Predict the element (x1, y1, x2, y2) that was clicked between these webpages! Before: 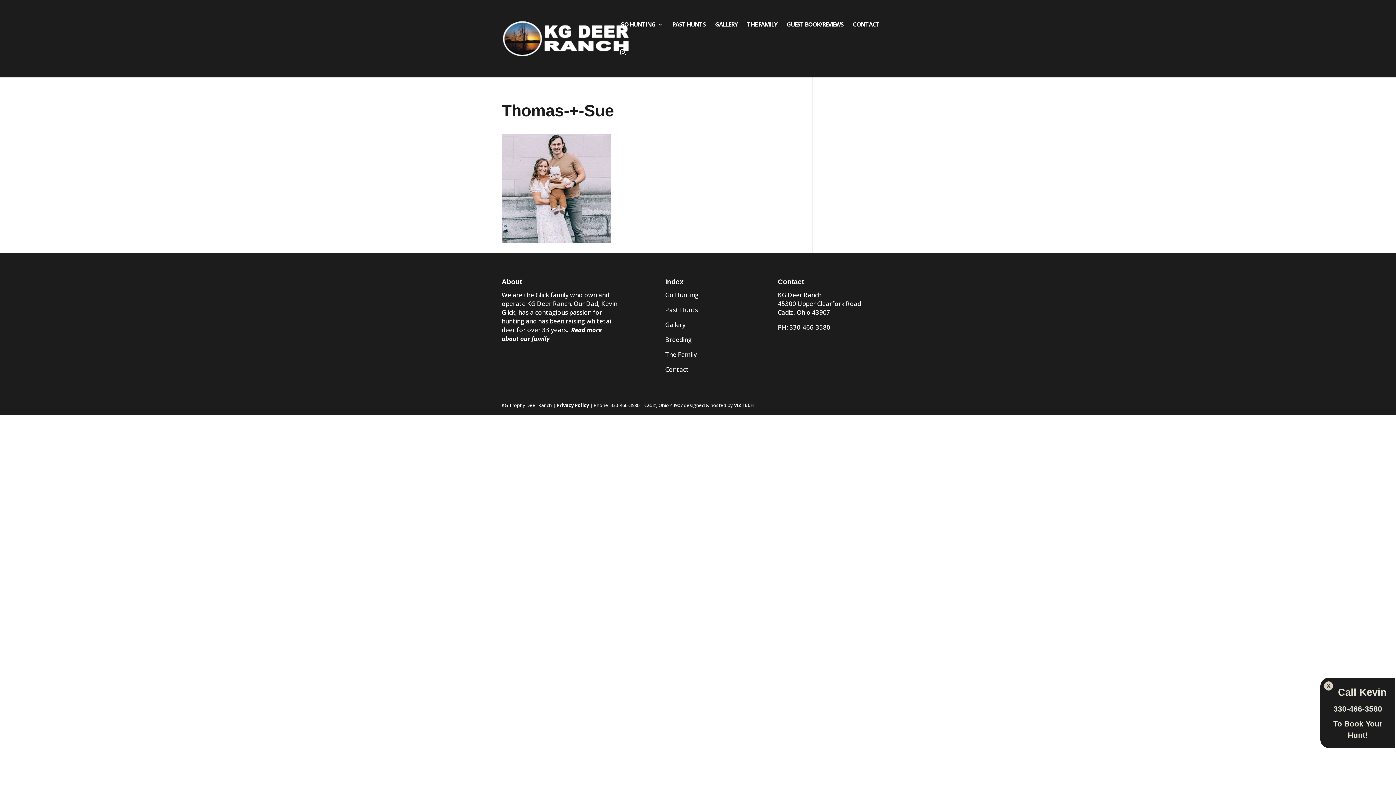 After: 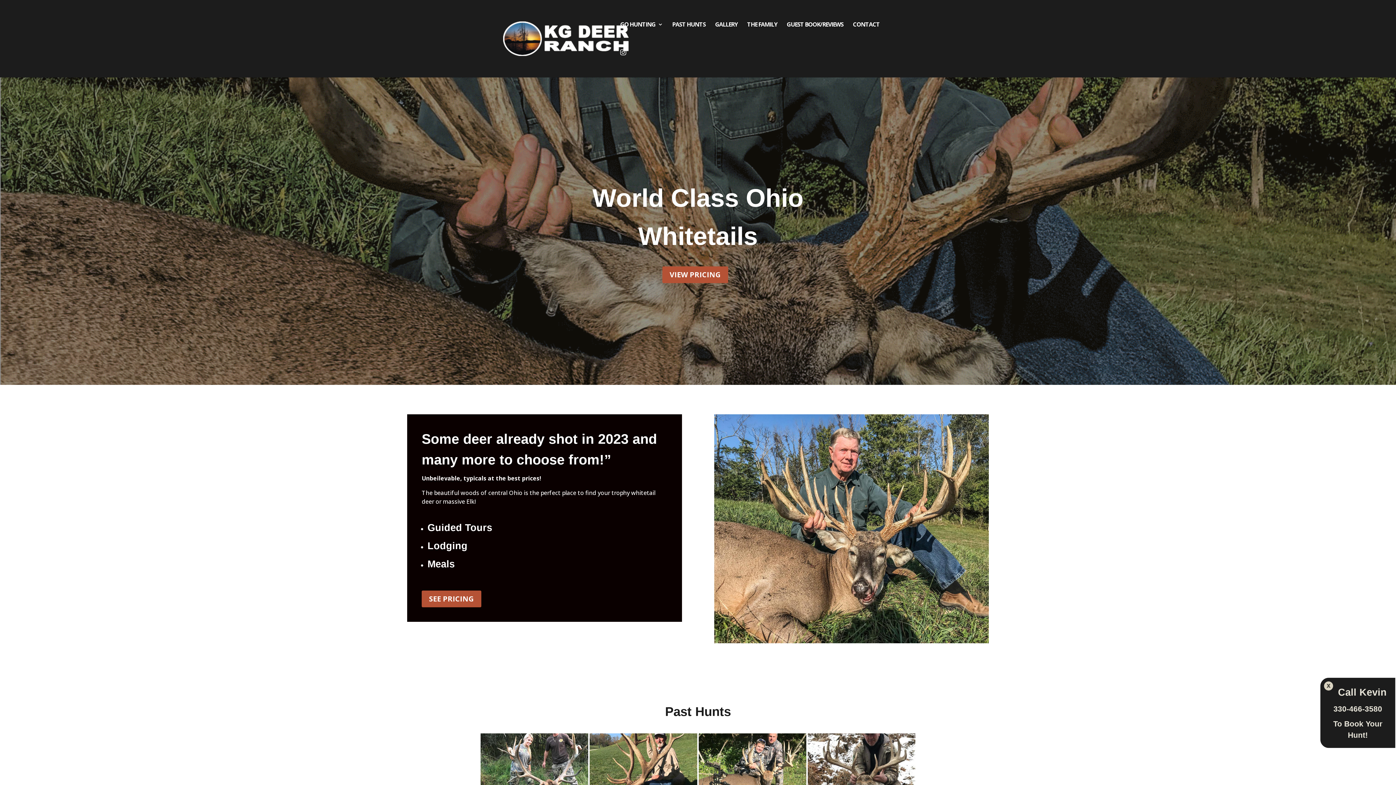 Action: bbox: (503, 34, 630, 42)